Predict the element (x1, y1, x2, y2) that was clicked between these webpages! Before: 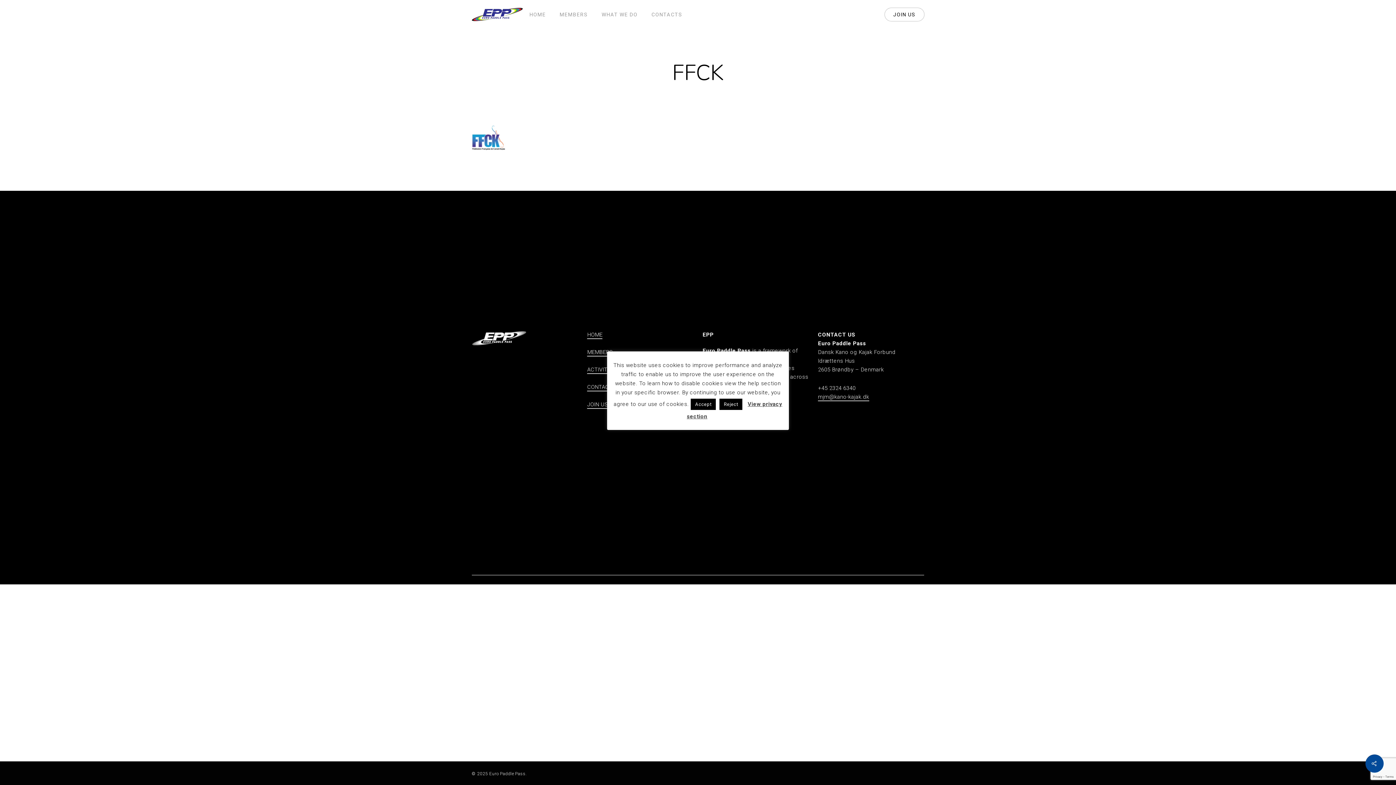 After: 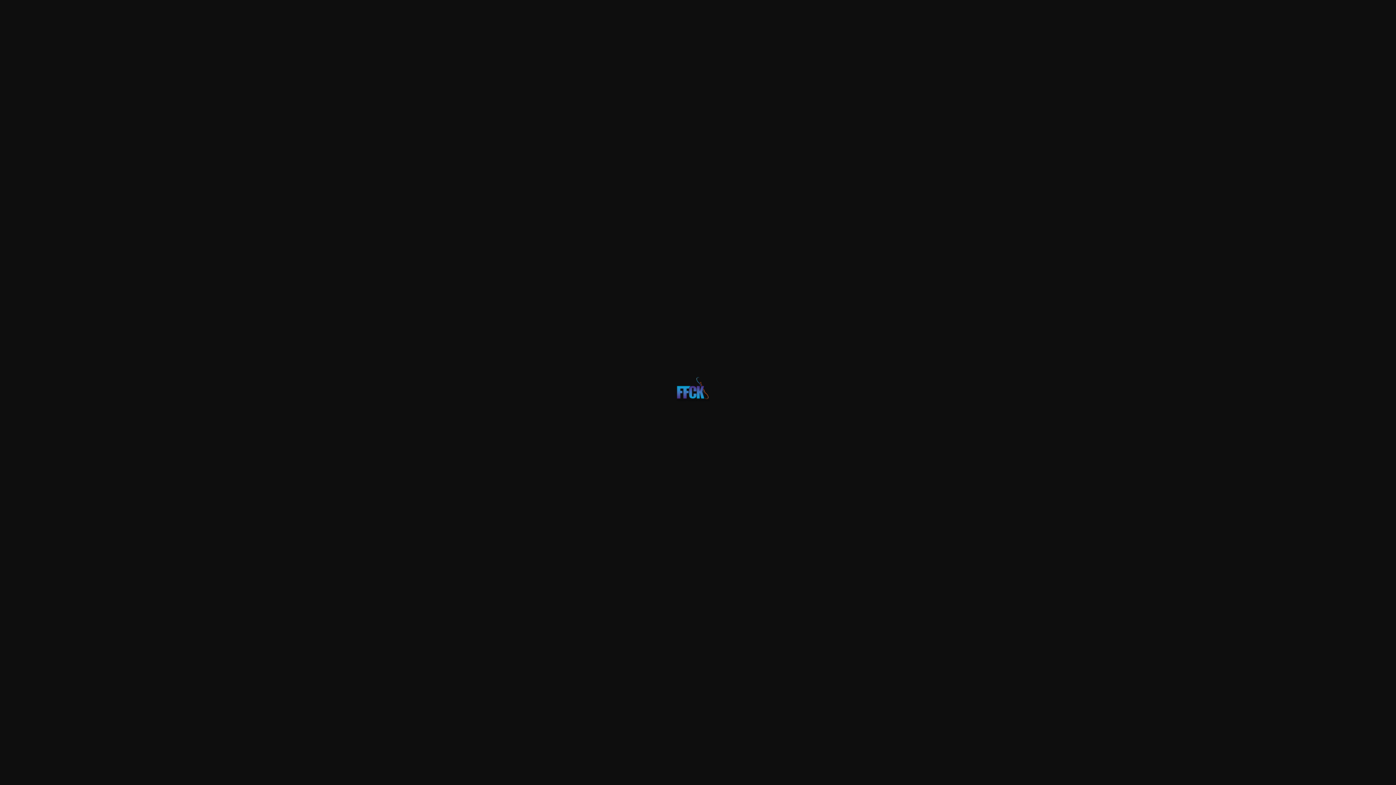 Action: bbox: (471, 159, 514, 166)